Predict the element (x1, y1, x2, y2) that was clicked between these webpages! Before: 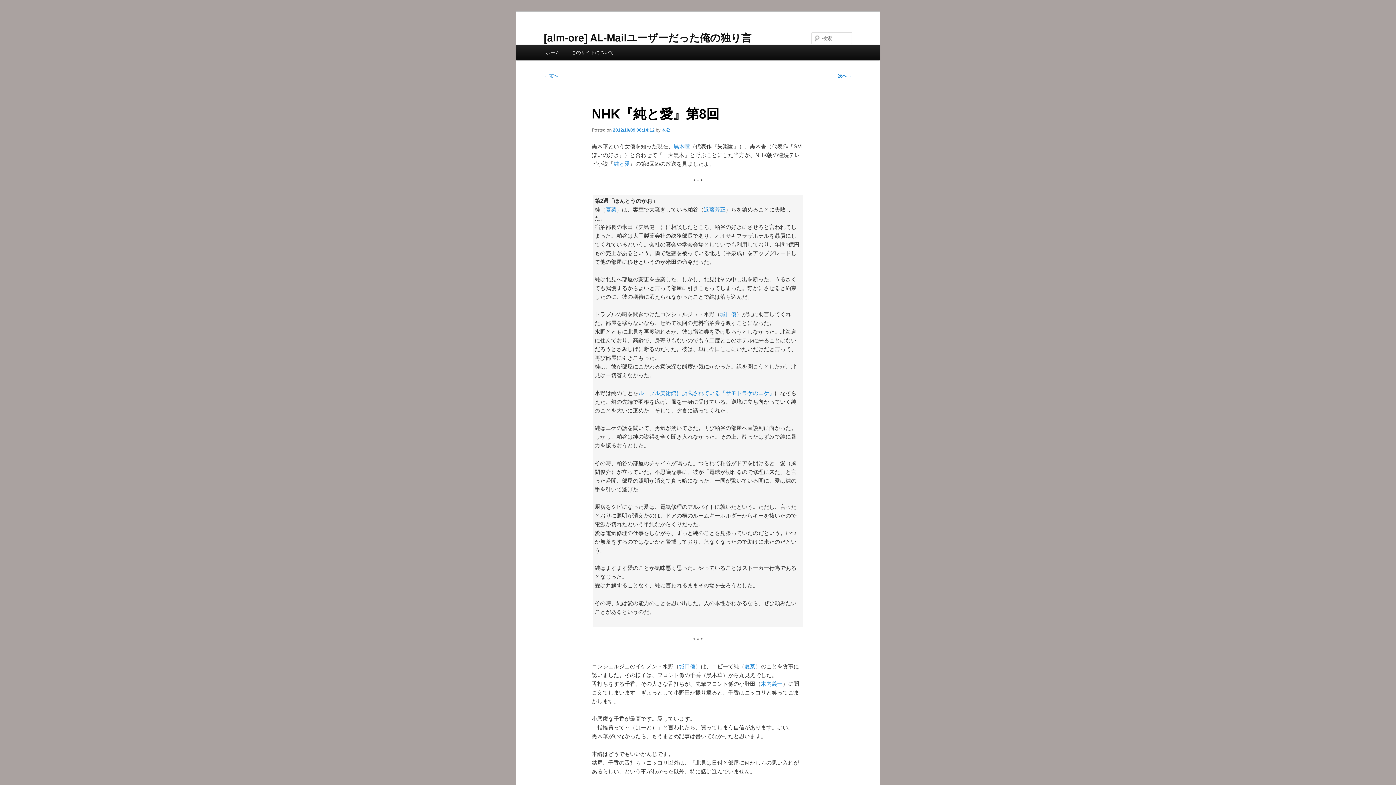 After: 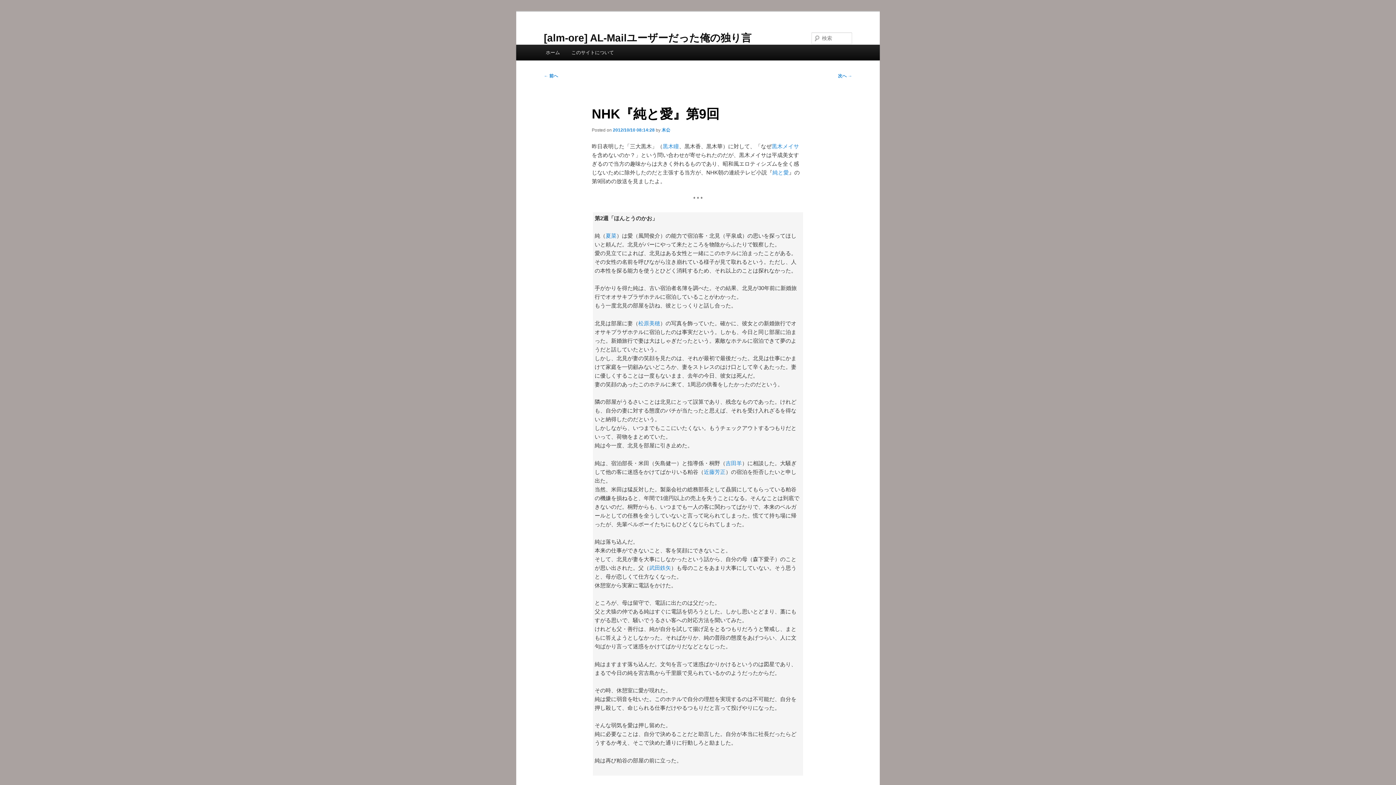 Action: label: 次へ → bbox: (838, 73, 852, 78)